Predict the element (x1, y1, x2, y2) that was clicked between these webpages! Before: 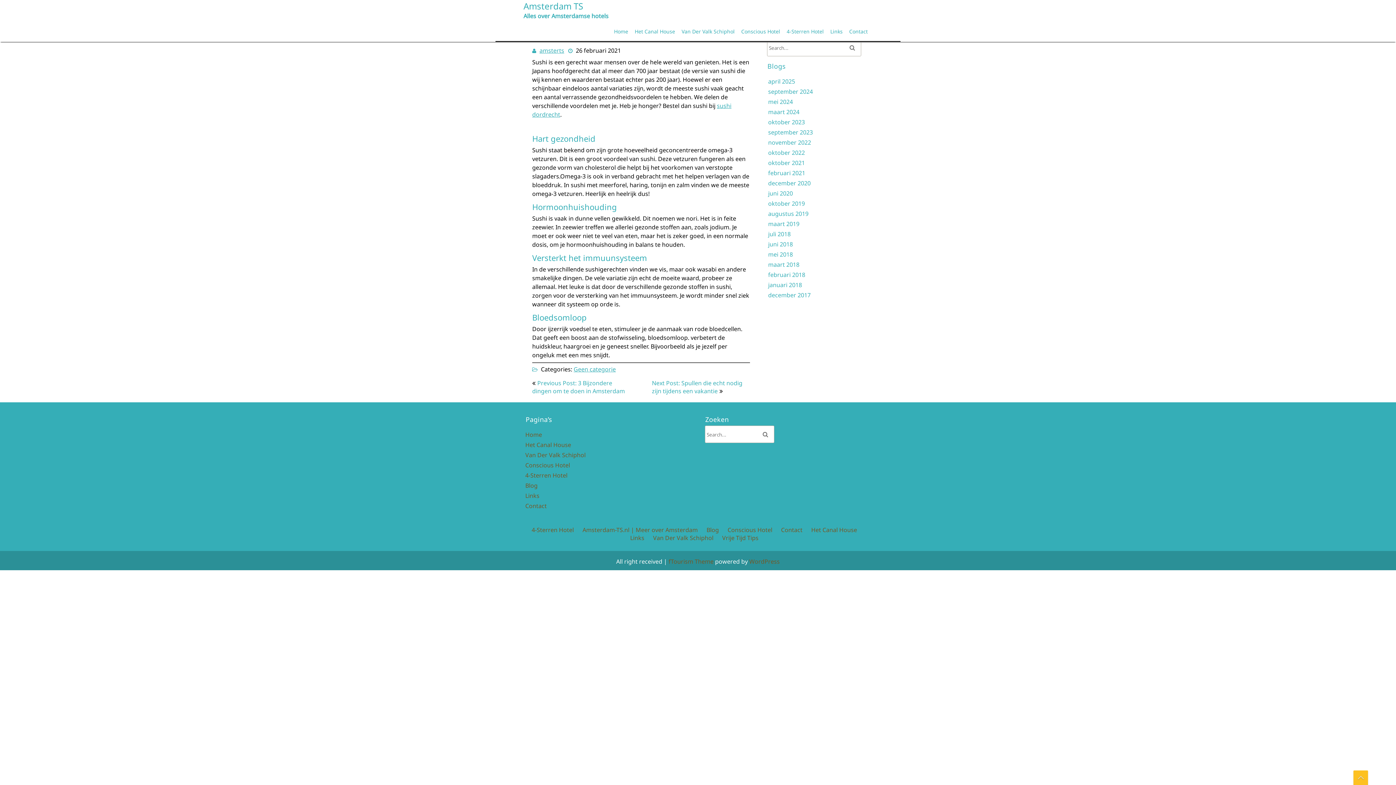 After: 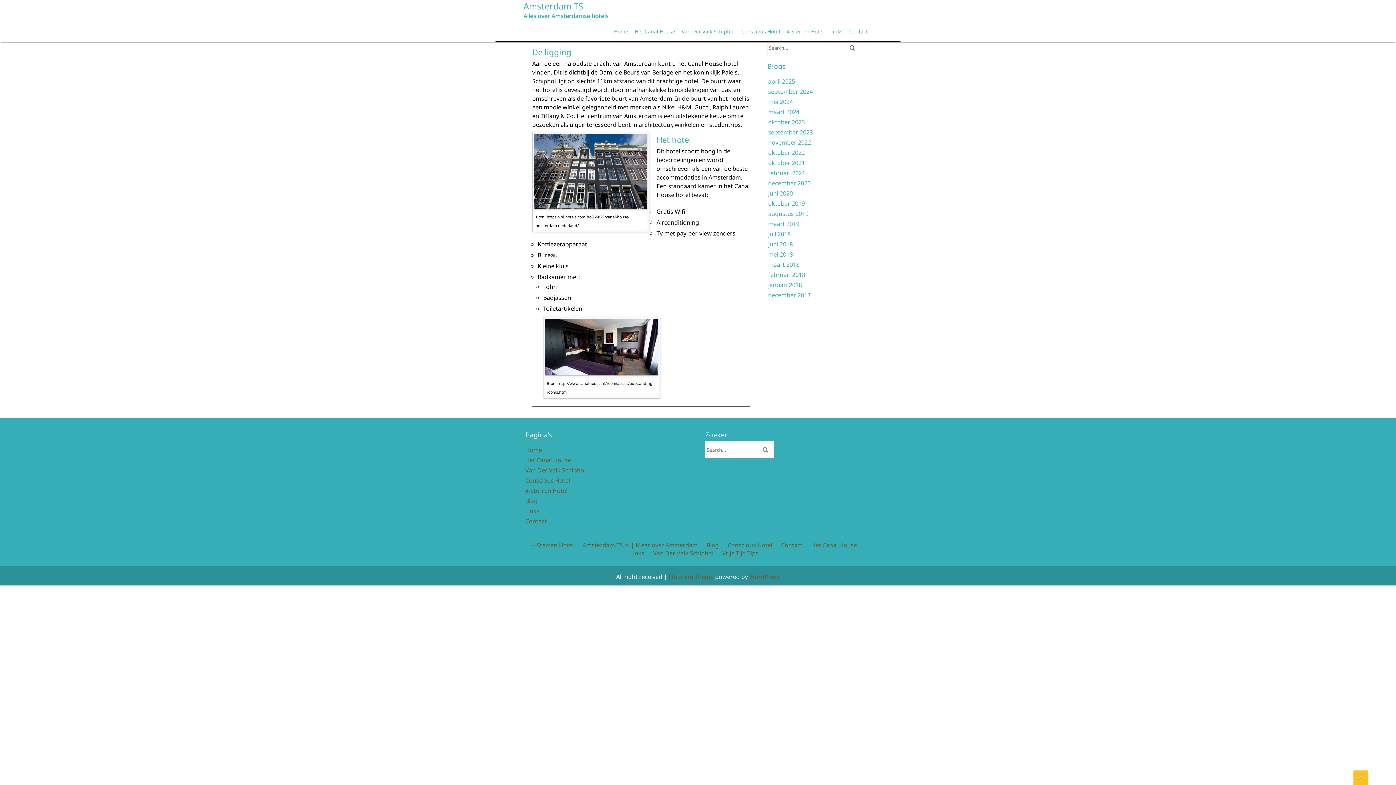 Action: label: Het Canal House bbox: (811, 526, 857, 534)